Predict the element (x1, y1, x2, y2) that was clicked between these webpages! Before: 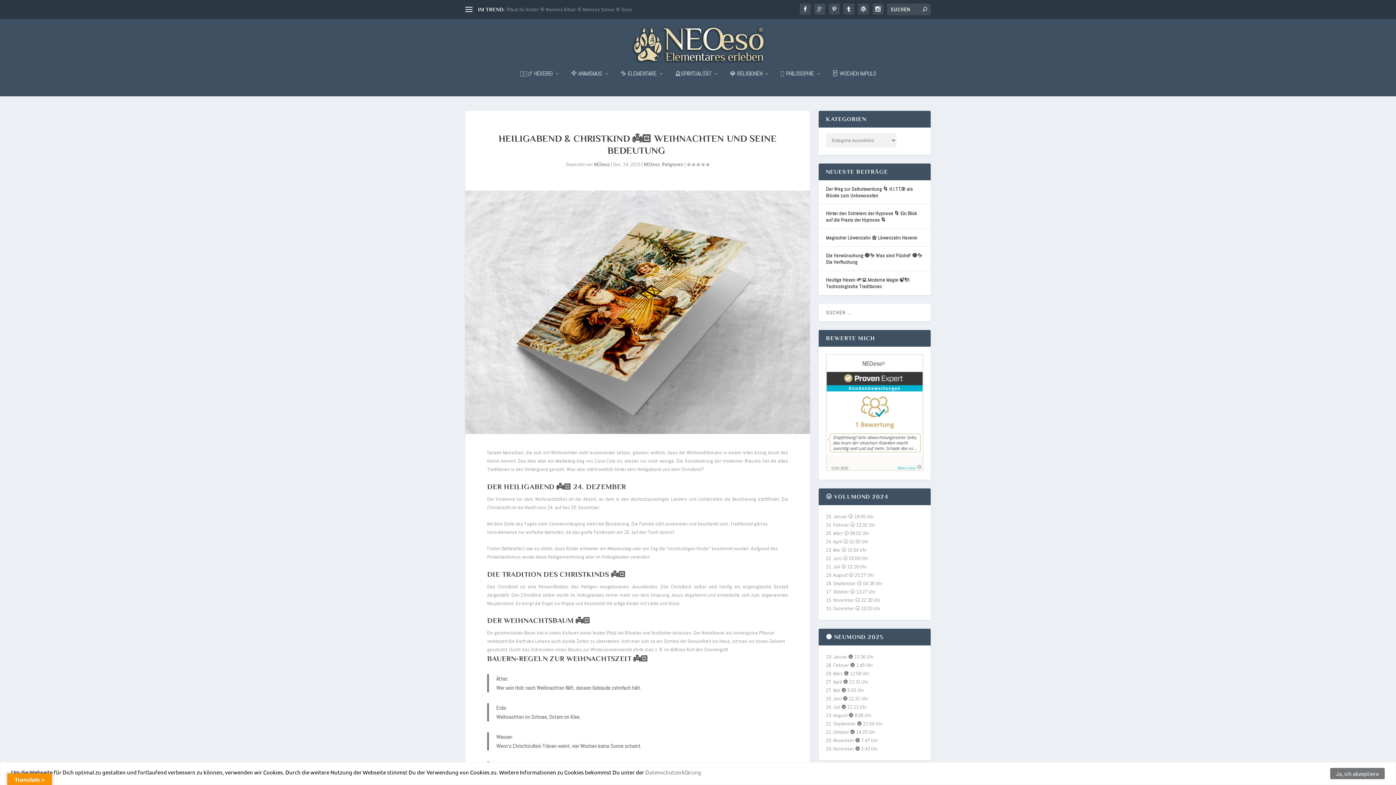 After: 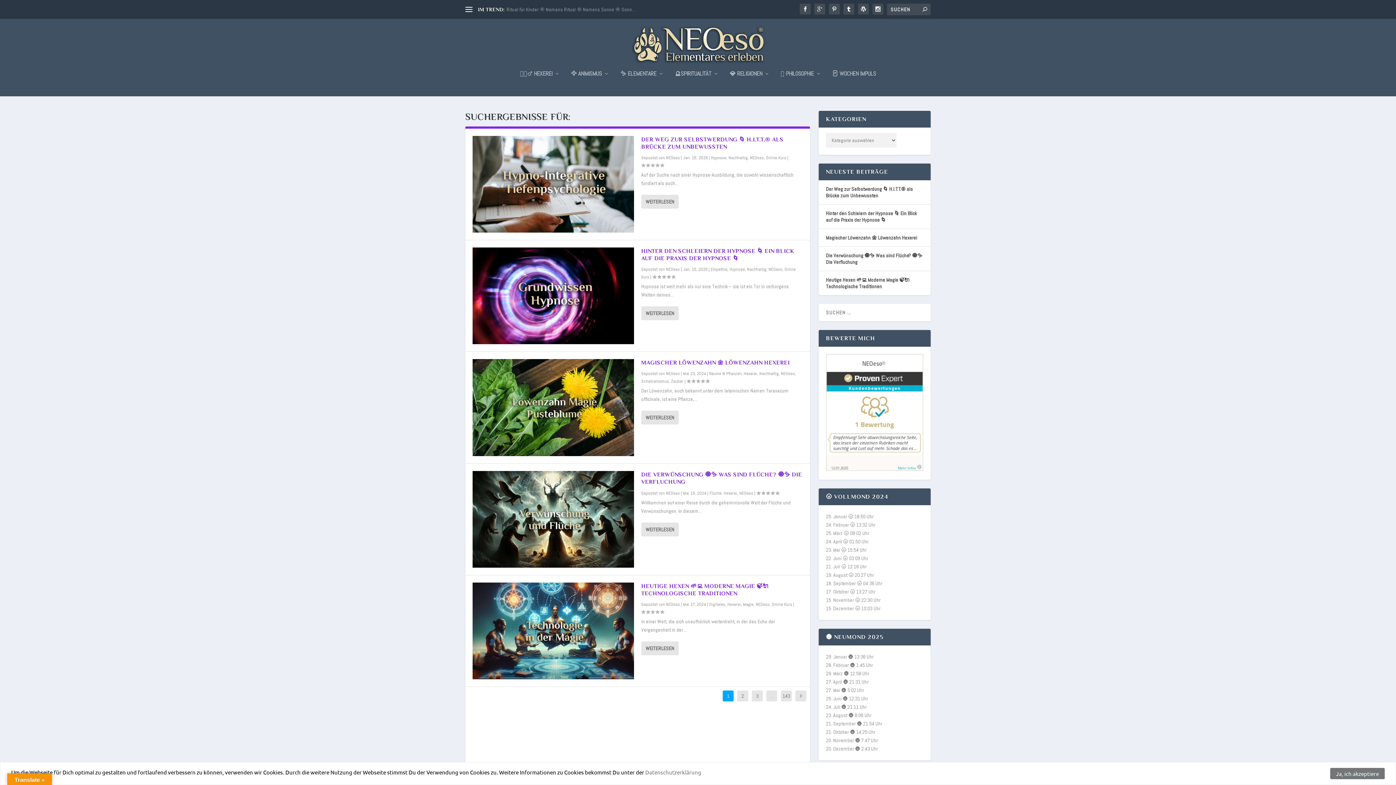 Action: bbox: (922, 6, 927, 12)